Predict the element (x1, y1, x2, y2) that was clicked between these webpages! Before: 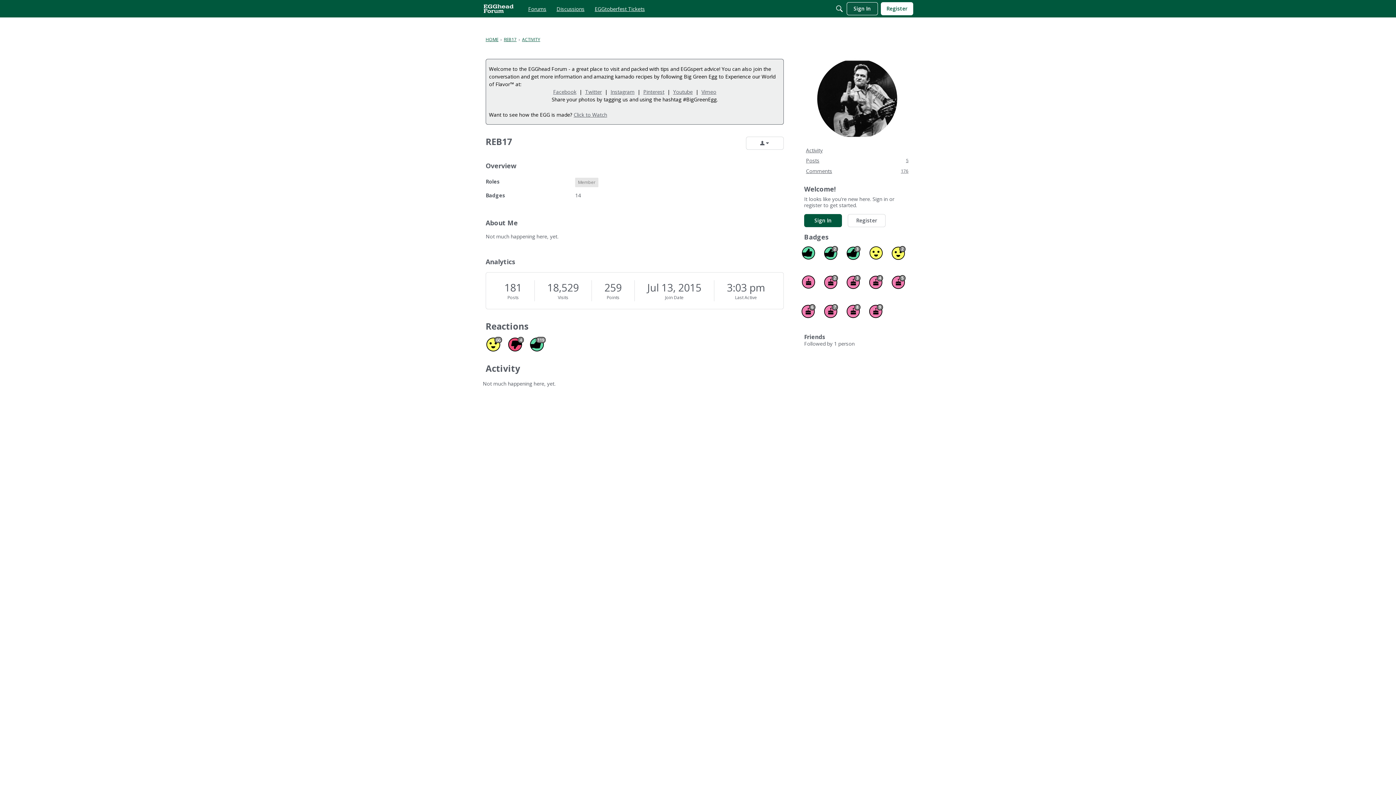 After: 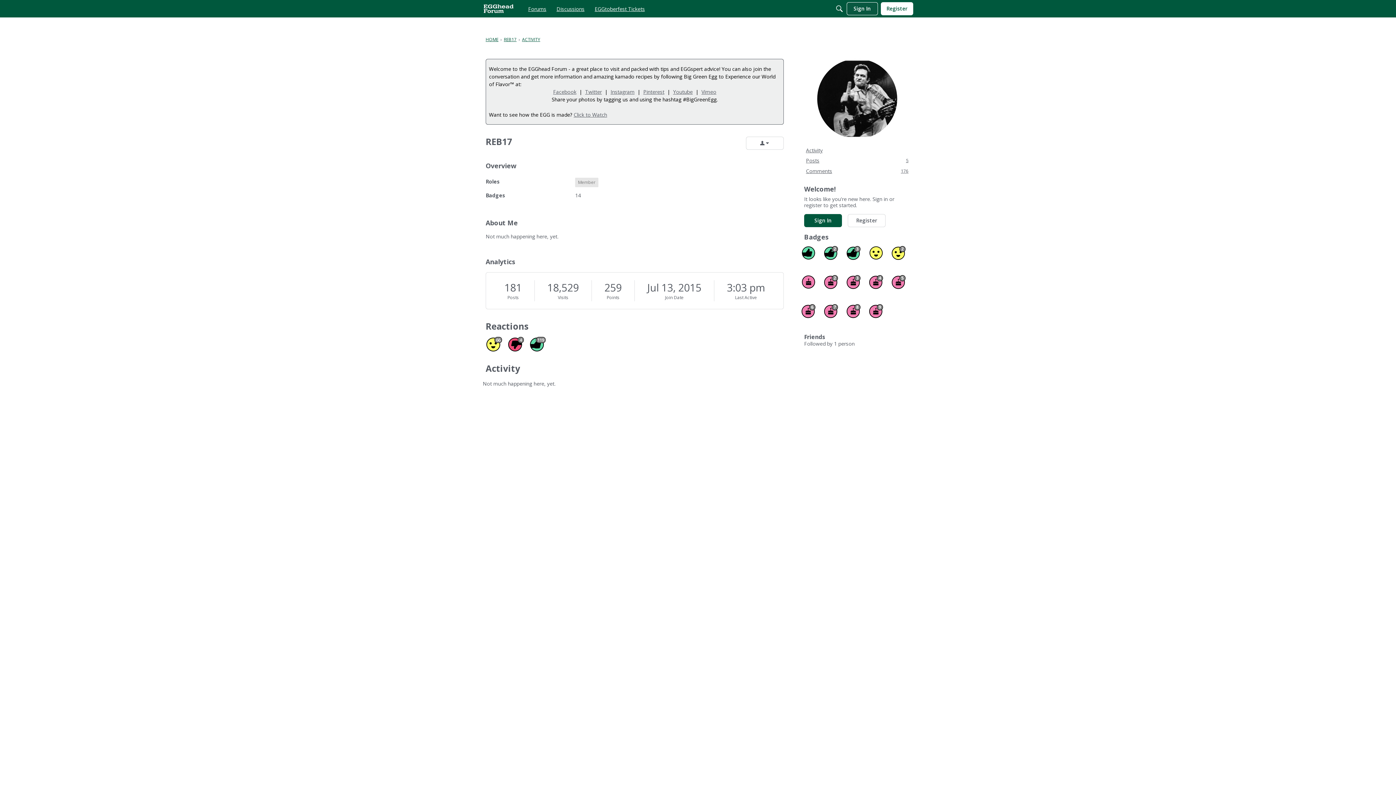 Action: label: Activity bbox: (804, 145, 910, 155)